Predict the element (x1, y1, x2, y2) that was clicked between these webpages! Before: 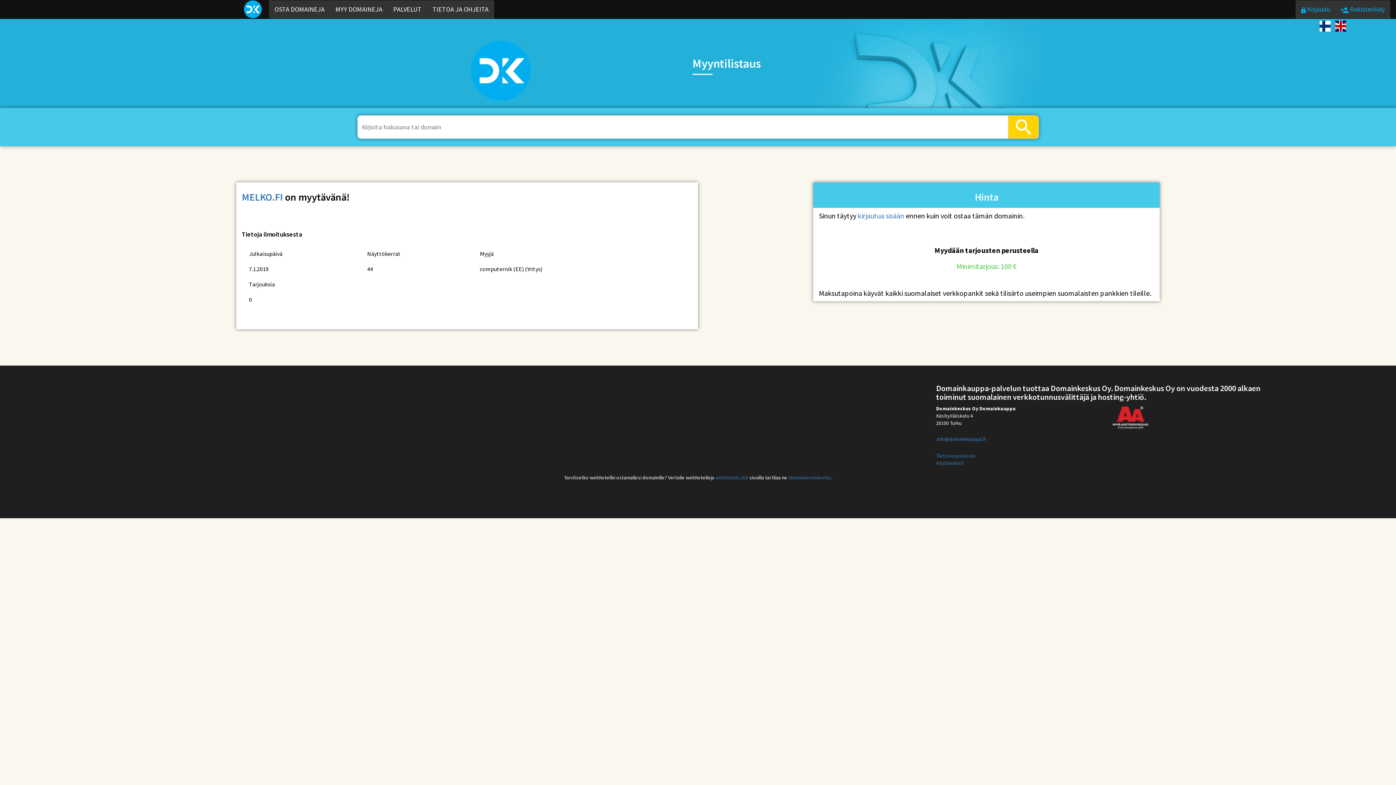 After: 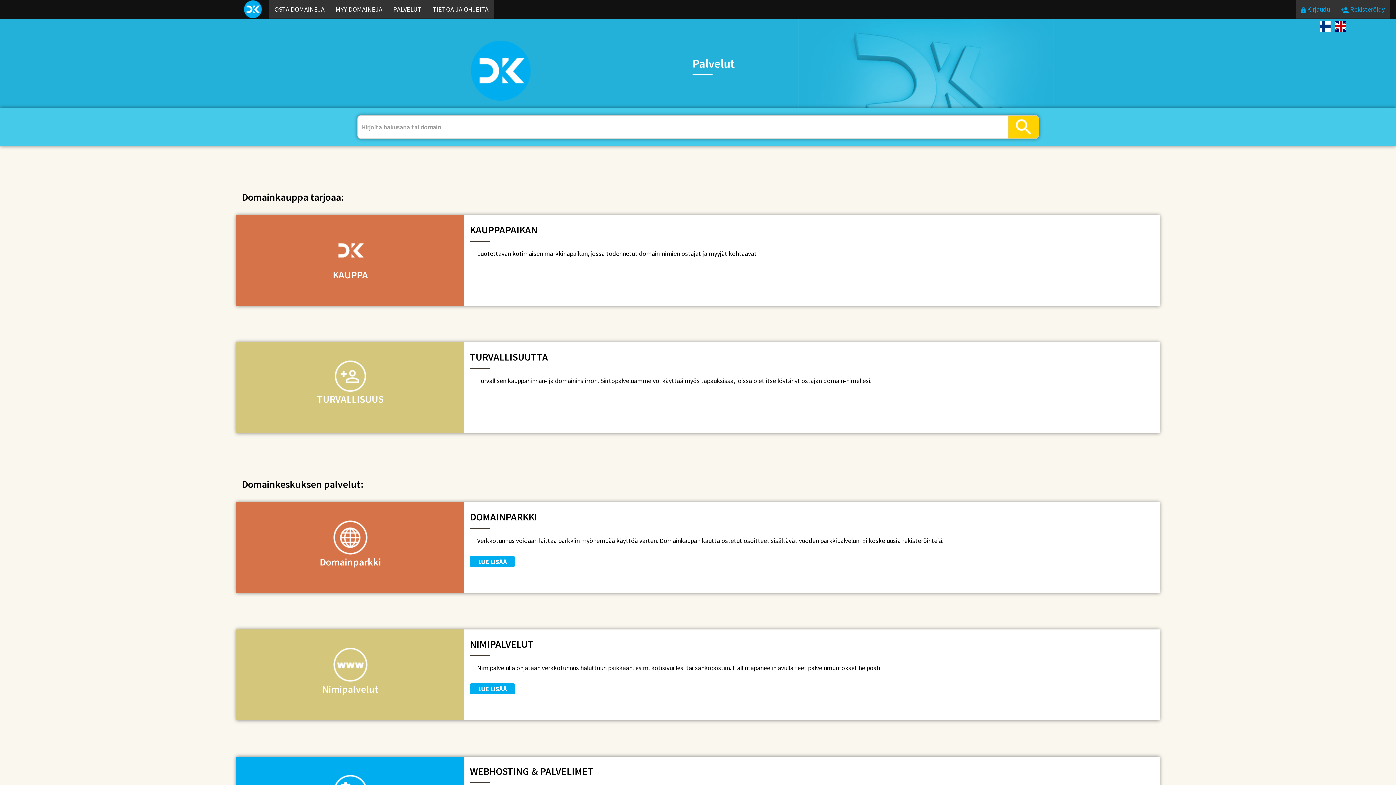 Action: bbox: (387, 0, 427, 18) label: PALVELUT